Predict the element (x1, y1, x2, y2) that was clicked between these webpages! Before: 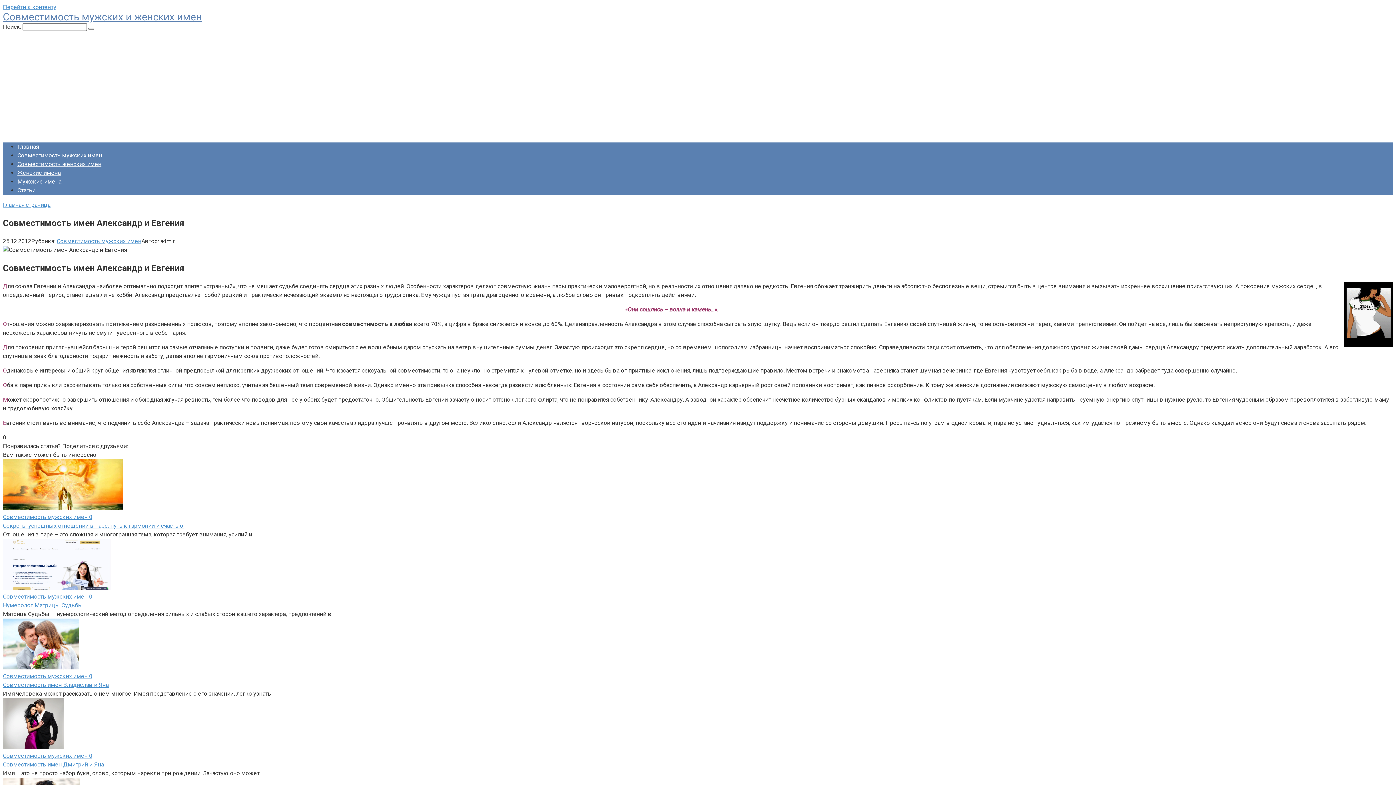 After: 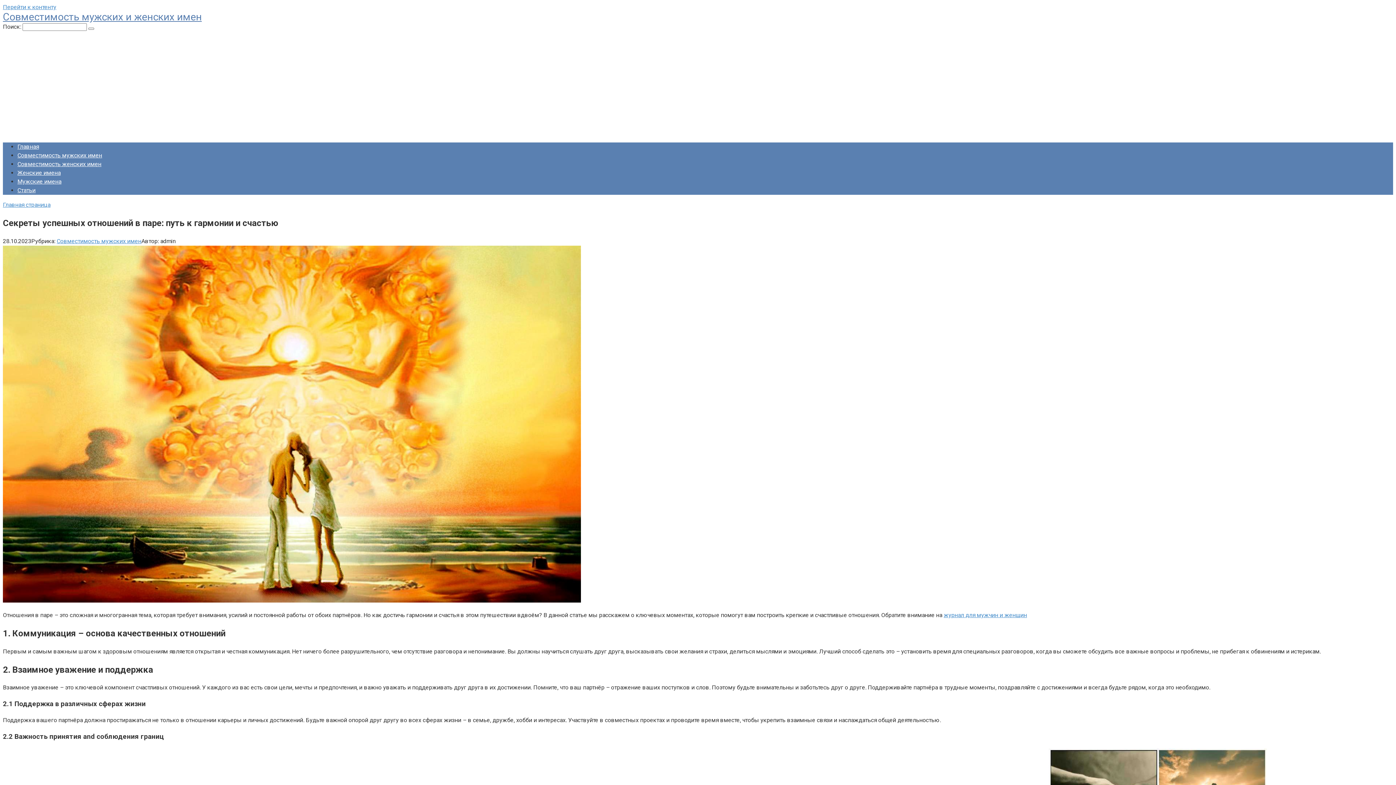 Action: label: Секреты успешных отношений в паре: путь к гармонии и счастью bbox: (2, 522, 183, 529)